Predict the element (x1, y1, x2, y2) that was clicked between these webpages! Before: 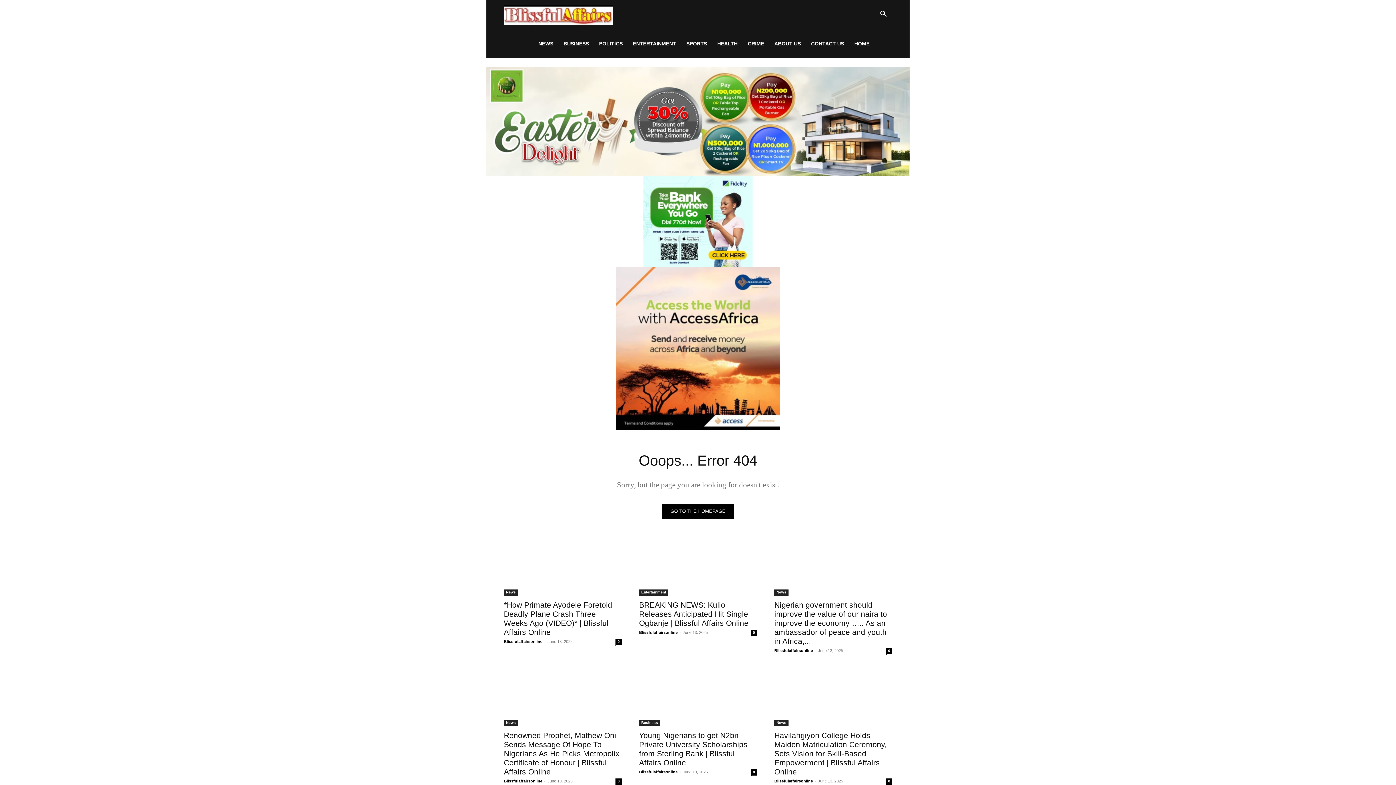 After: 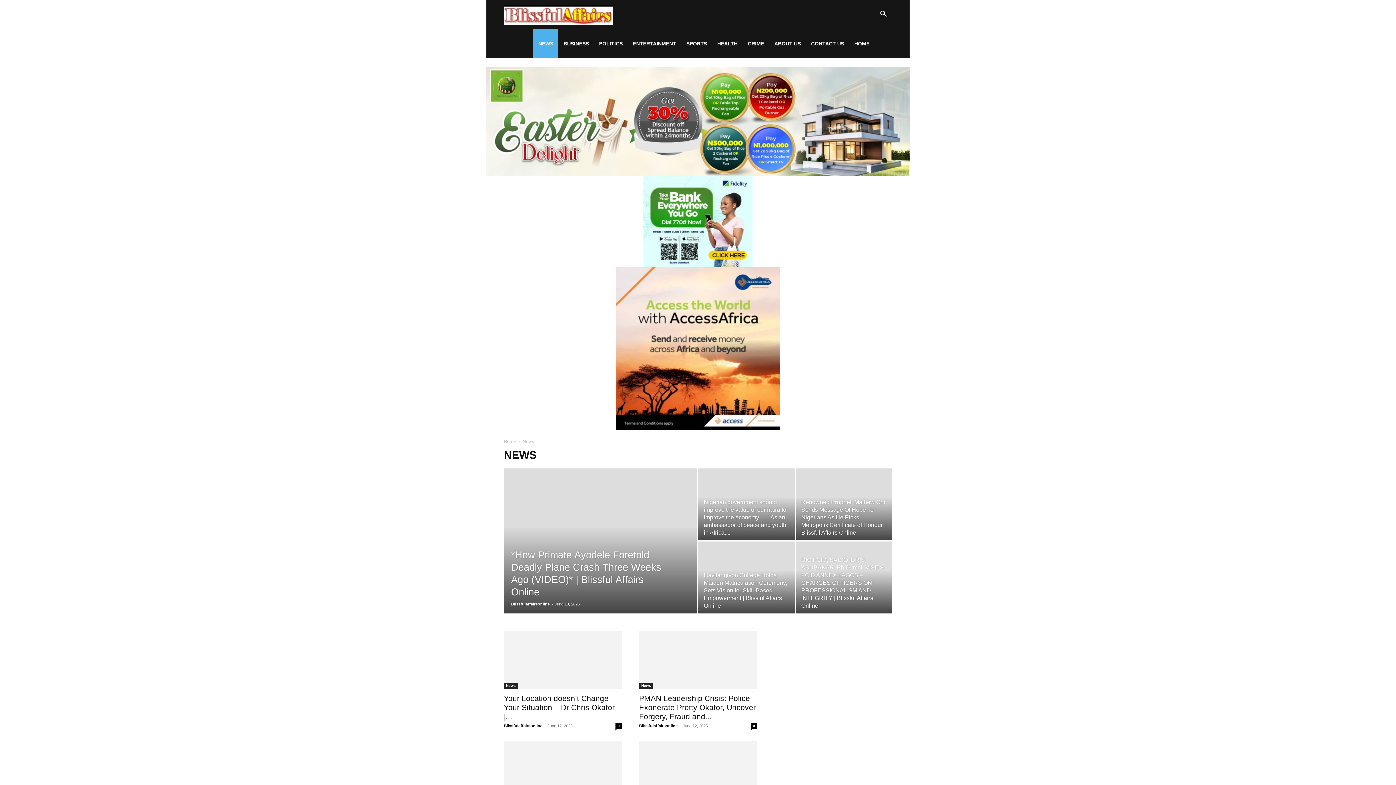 Action: label: News bbox: (504, 589, 518, 596)